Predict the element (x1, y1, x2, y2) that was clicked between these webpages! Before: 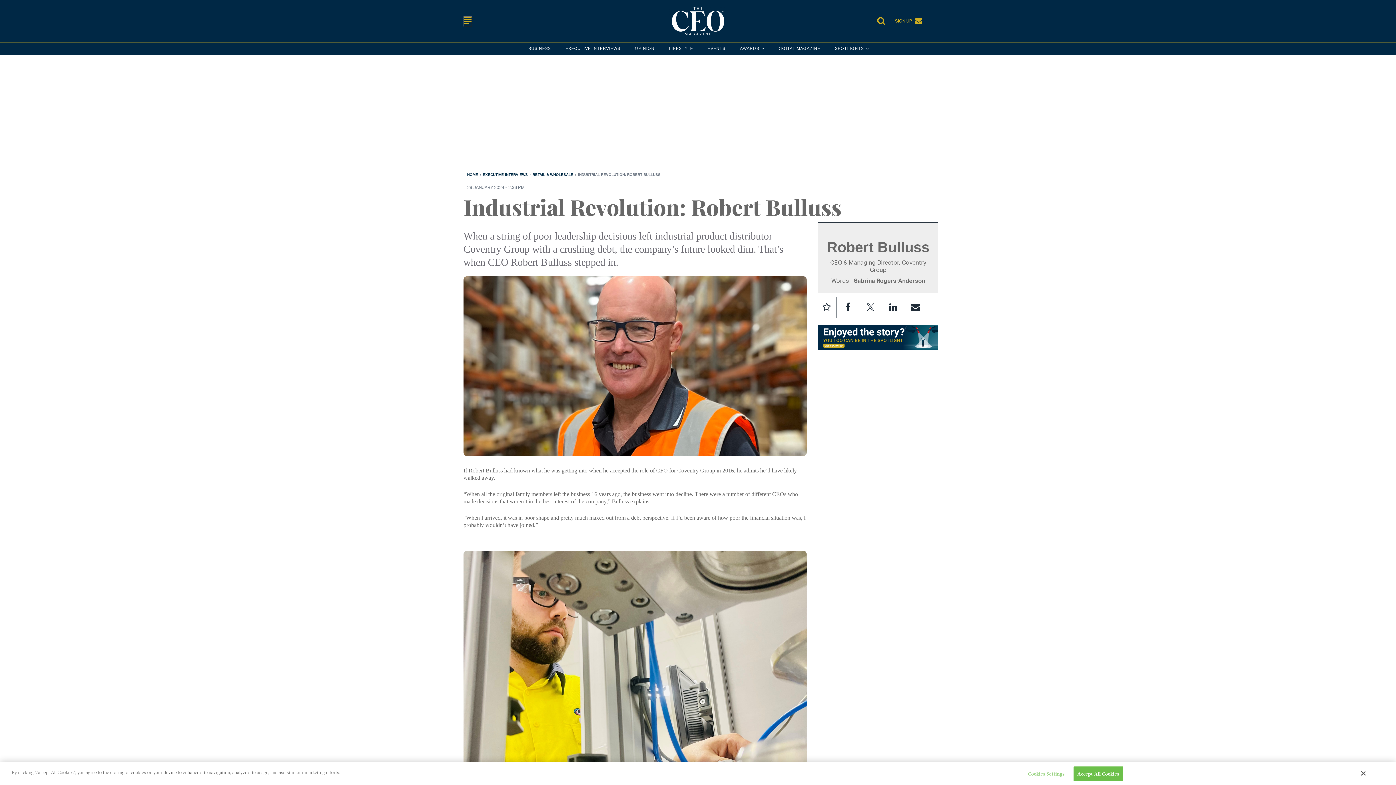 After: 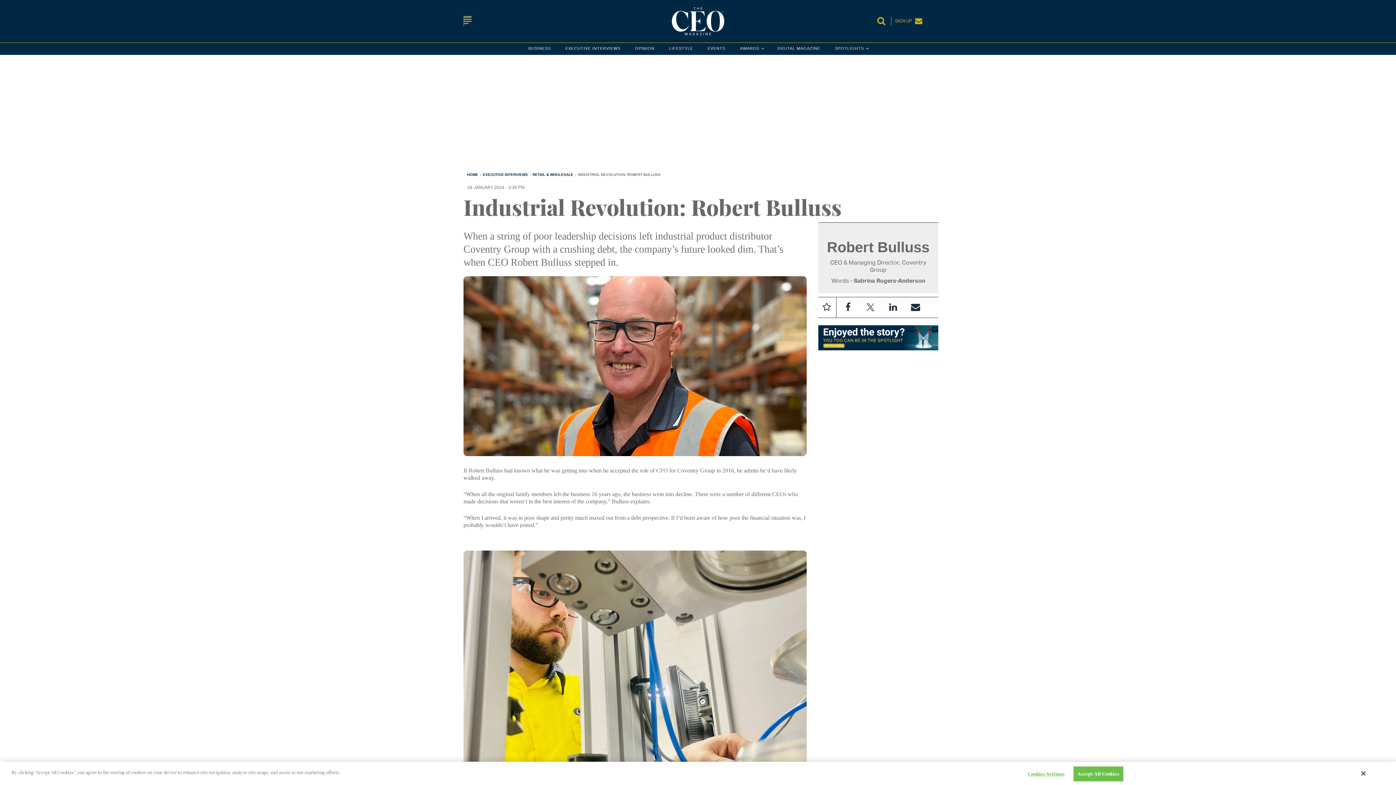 Action: bbox: (863, 300, 878, 314)